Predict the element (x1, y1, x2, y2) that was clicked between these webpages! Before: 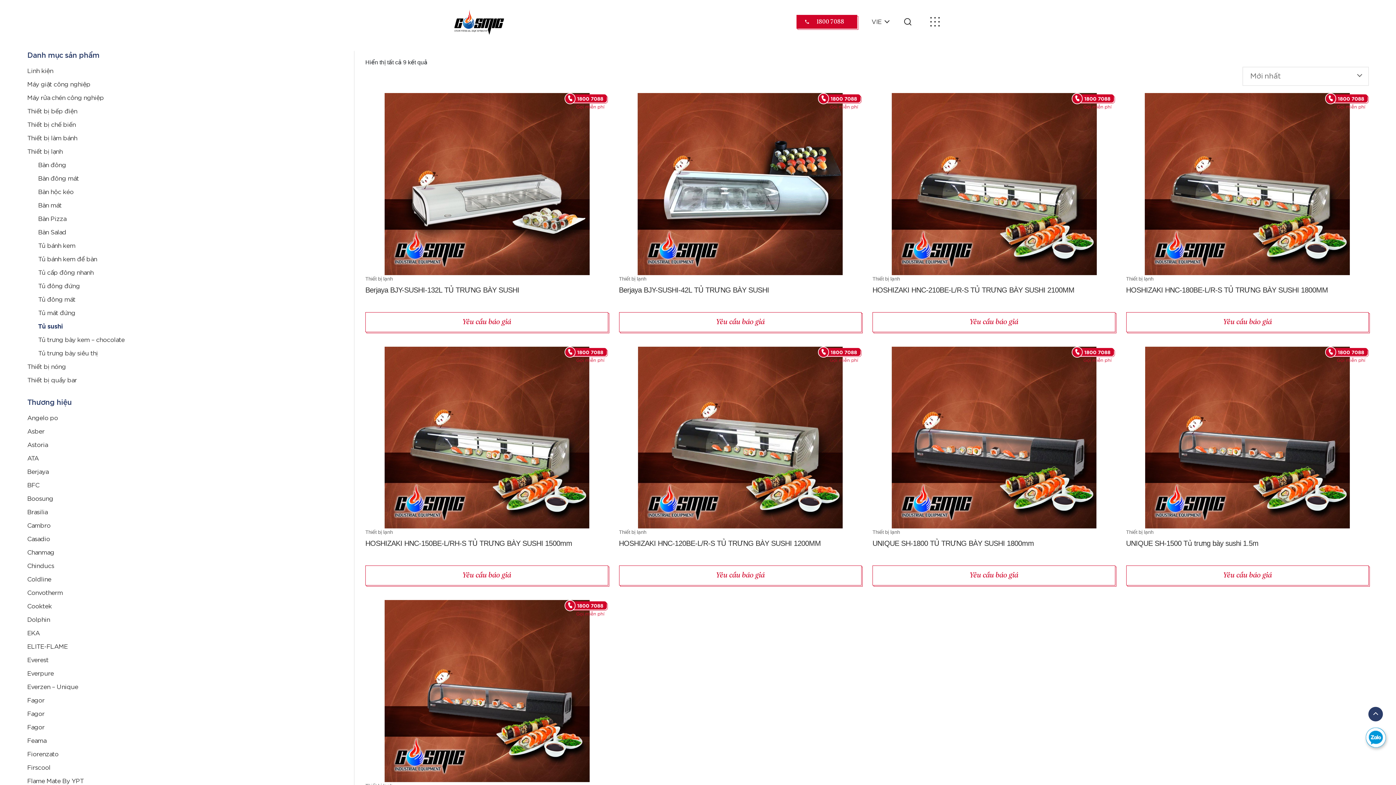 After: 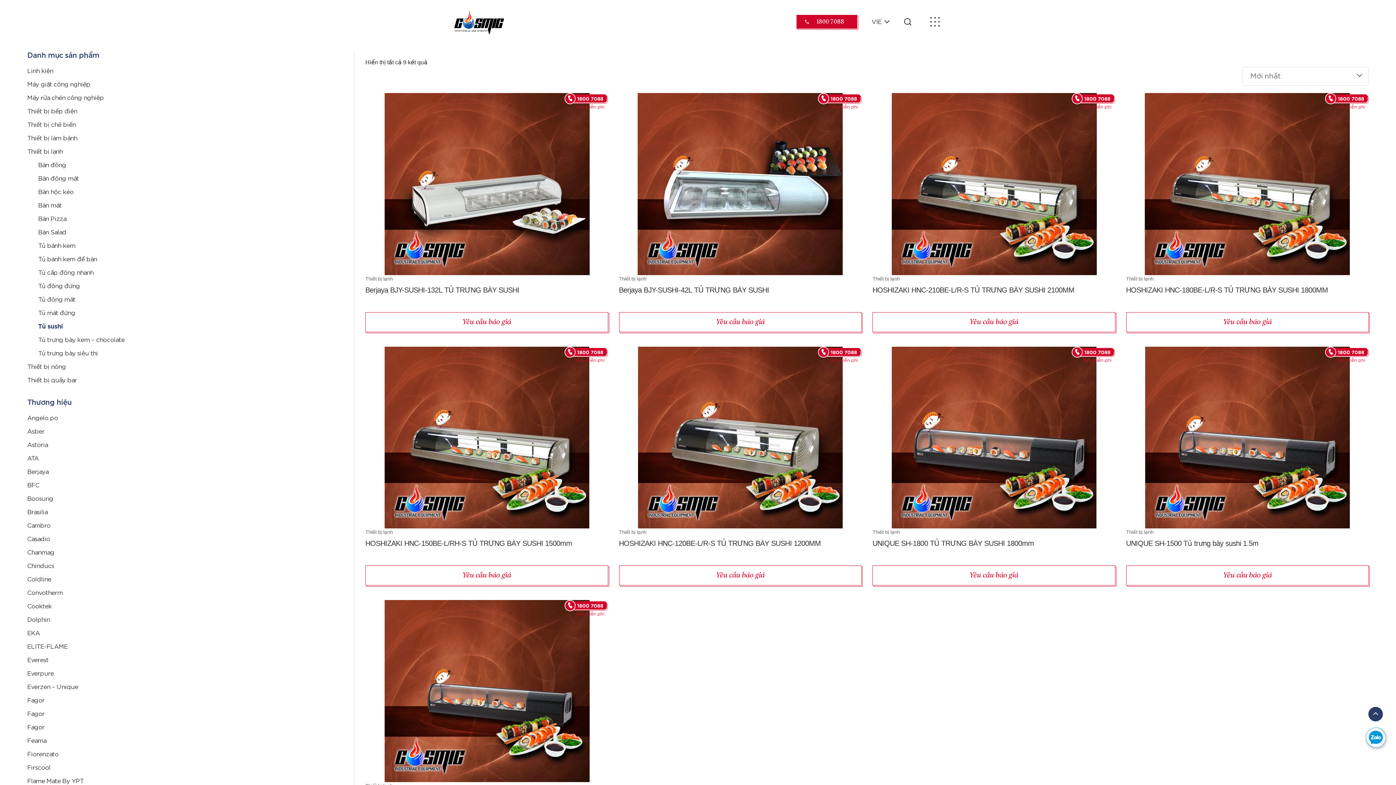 Action: label: Tủ sushi bbox: (38, 323, 62, 329)